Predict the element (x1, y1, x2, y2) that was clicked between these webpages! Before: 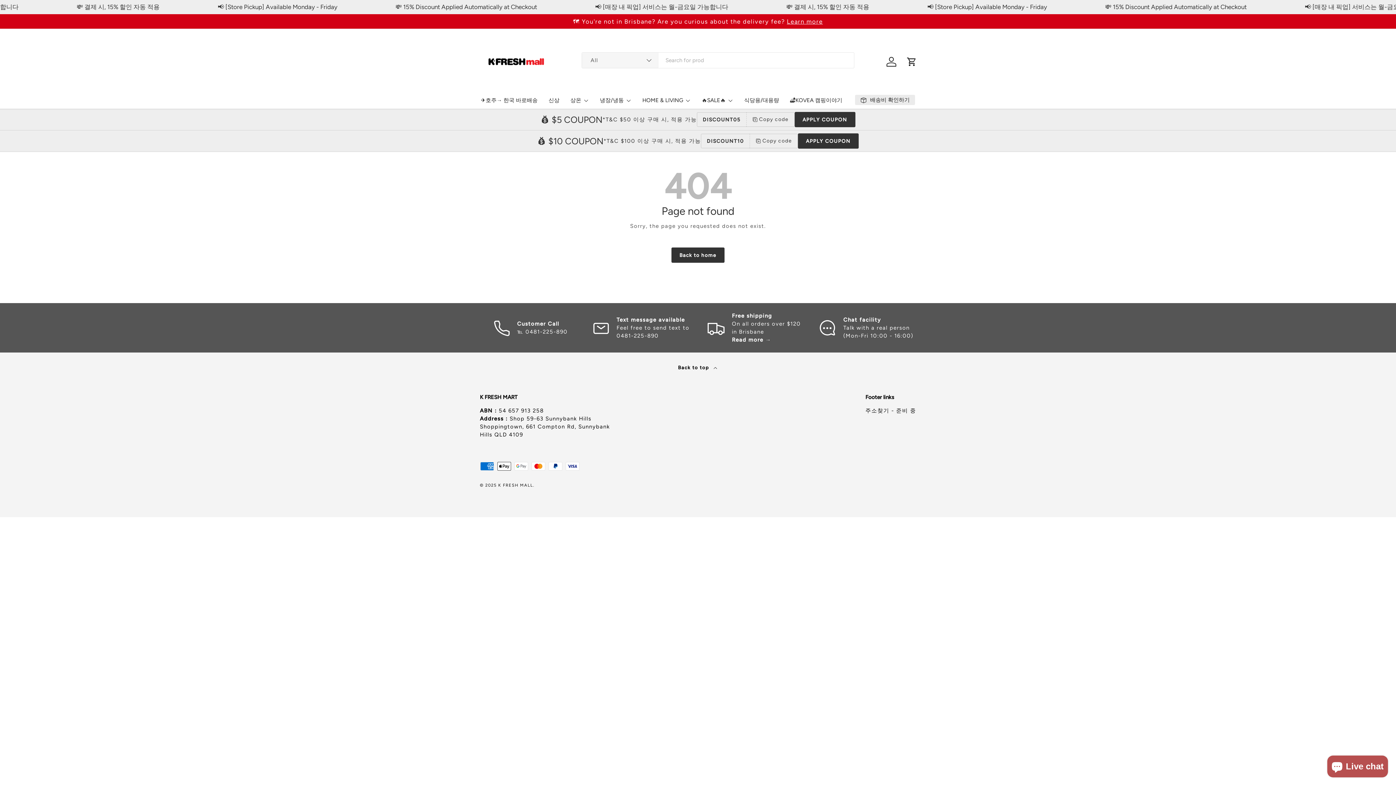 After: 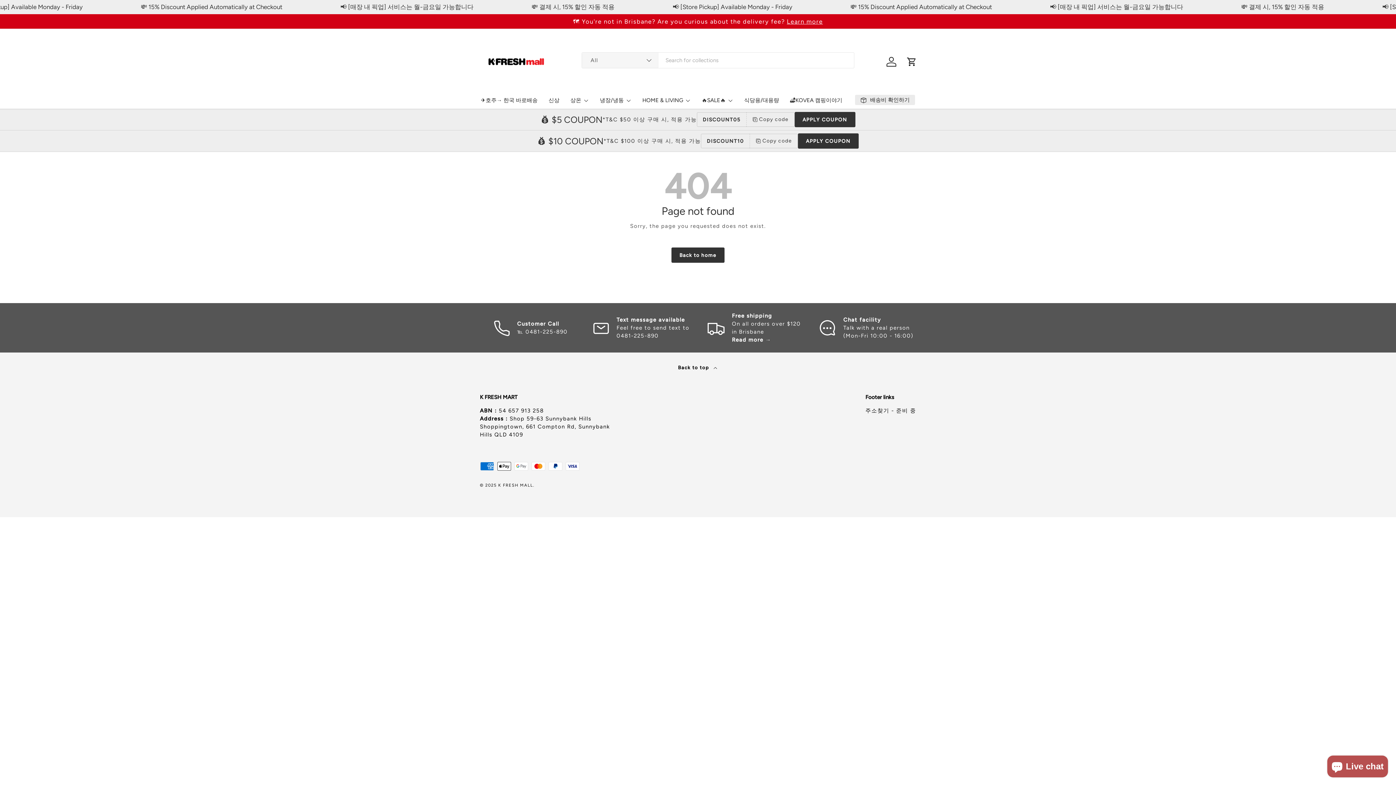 Action: bbox: (480, 352, 916, 393) label: Back to top 